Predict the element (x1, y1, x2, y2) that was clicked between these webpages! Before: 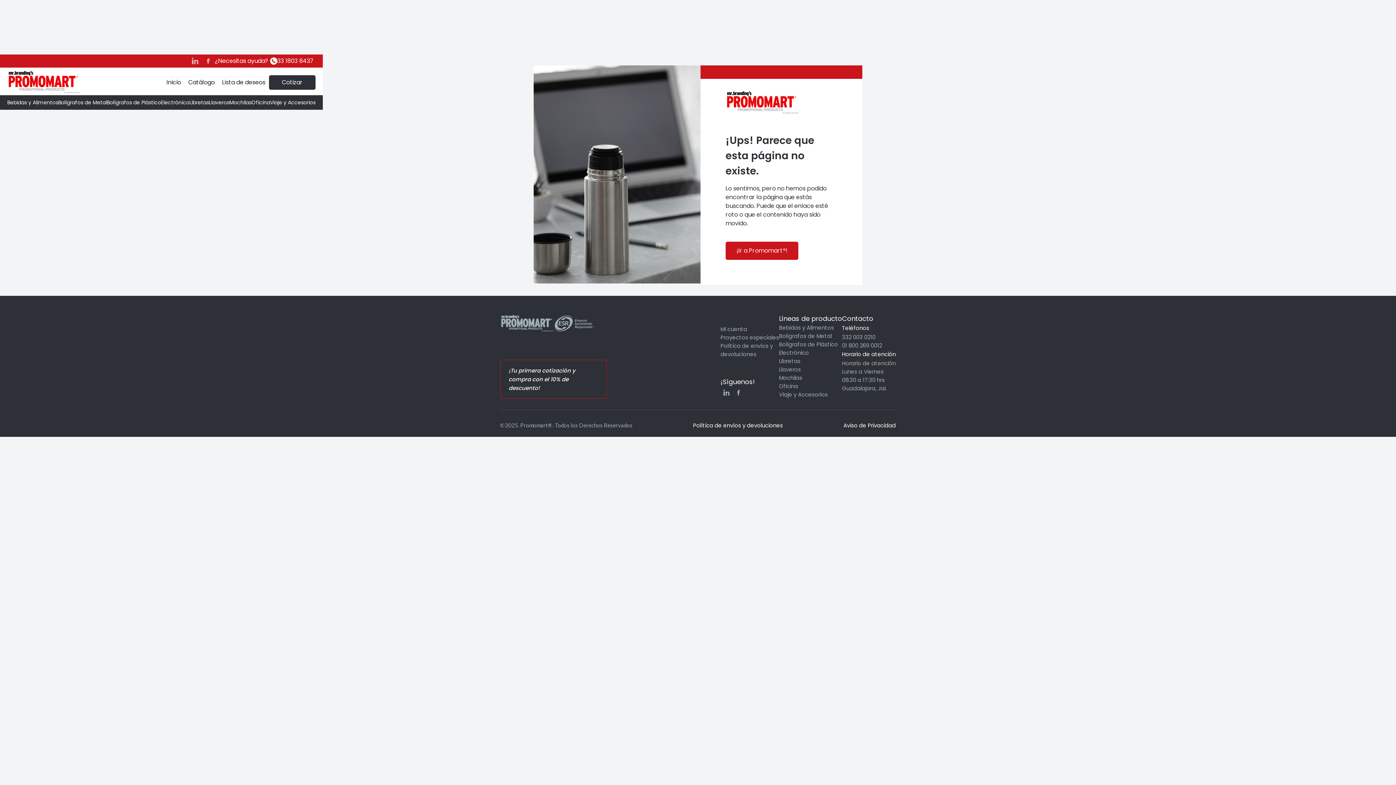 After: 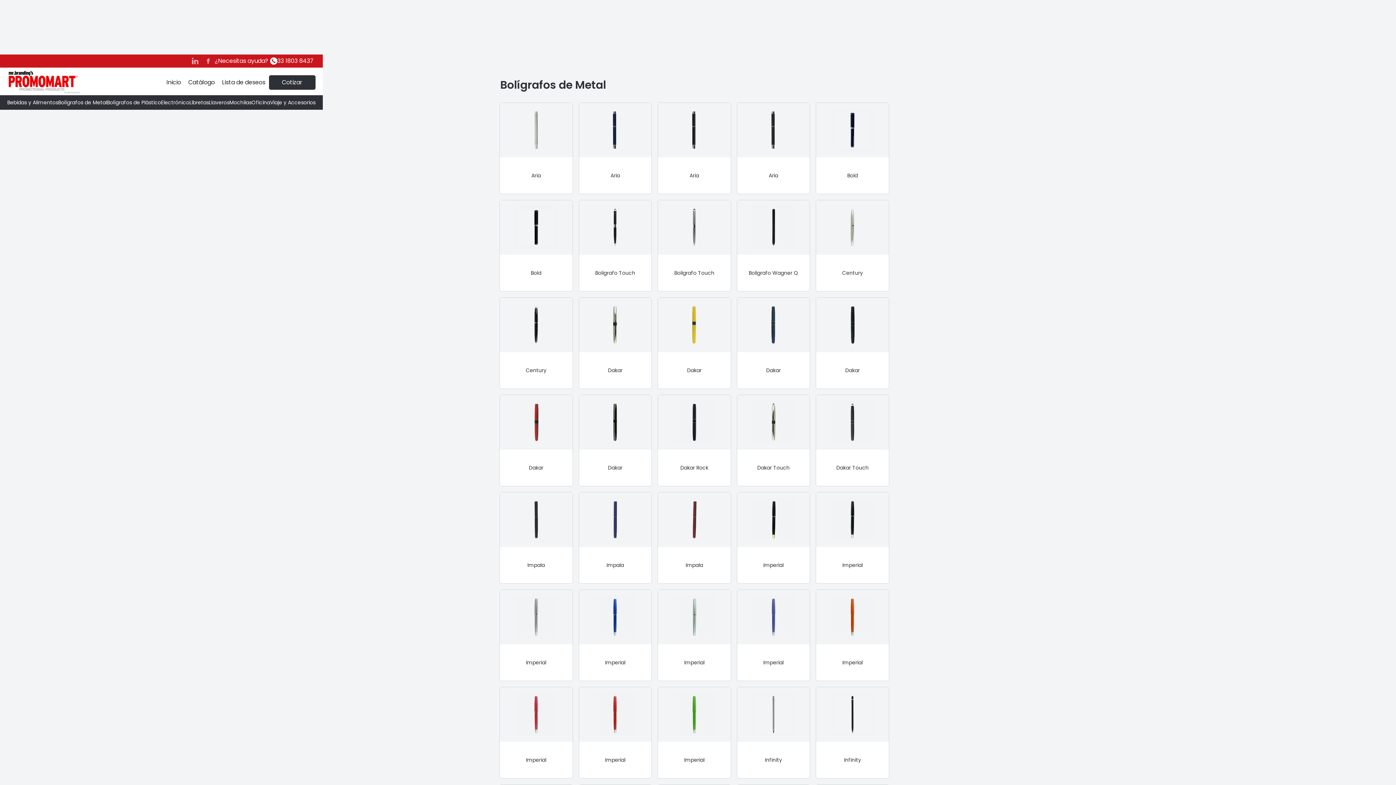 Action: bbox: (58, 98, 106, 106) label: Bolígrafos de Metal